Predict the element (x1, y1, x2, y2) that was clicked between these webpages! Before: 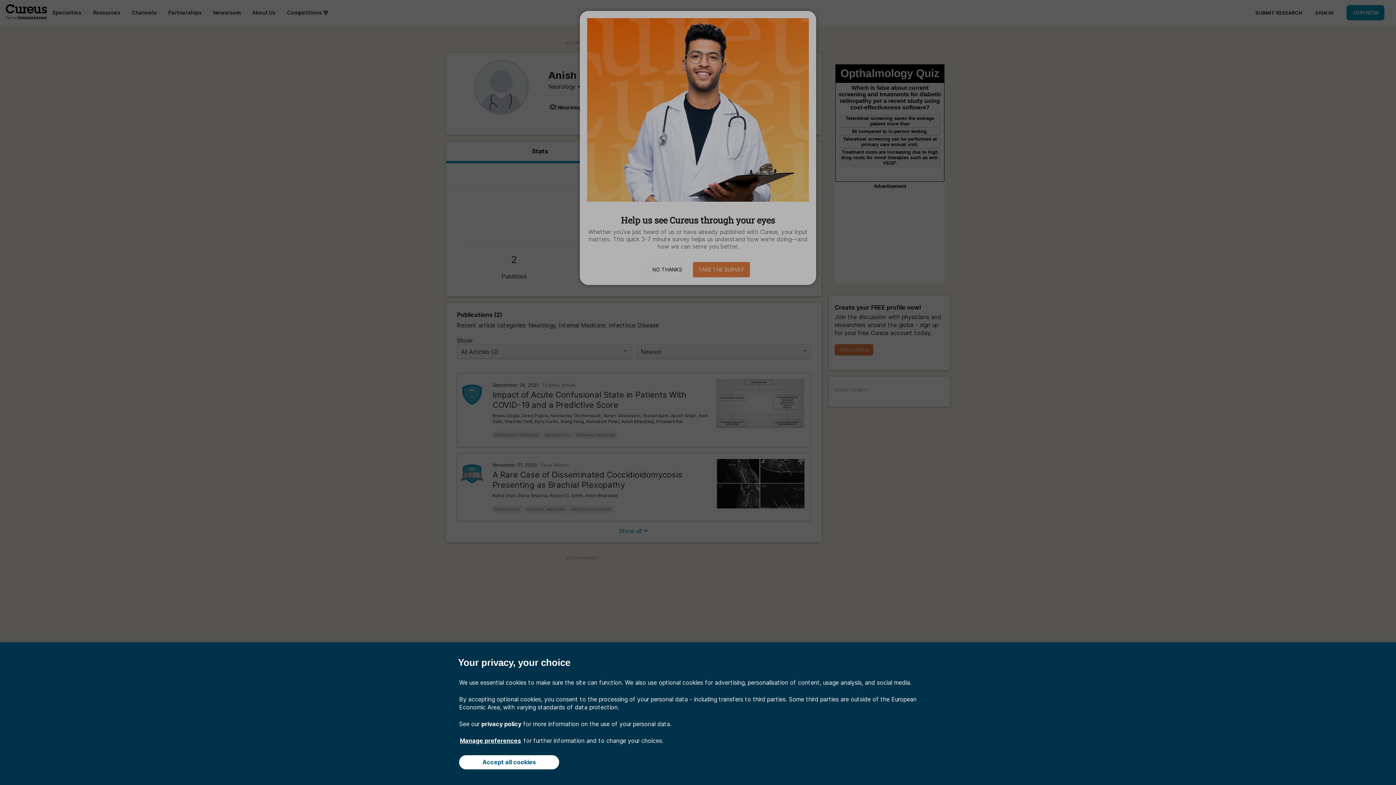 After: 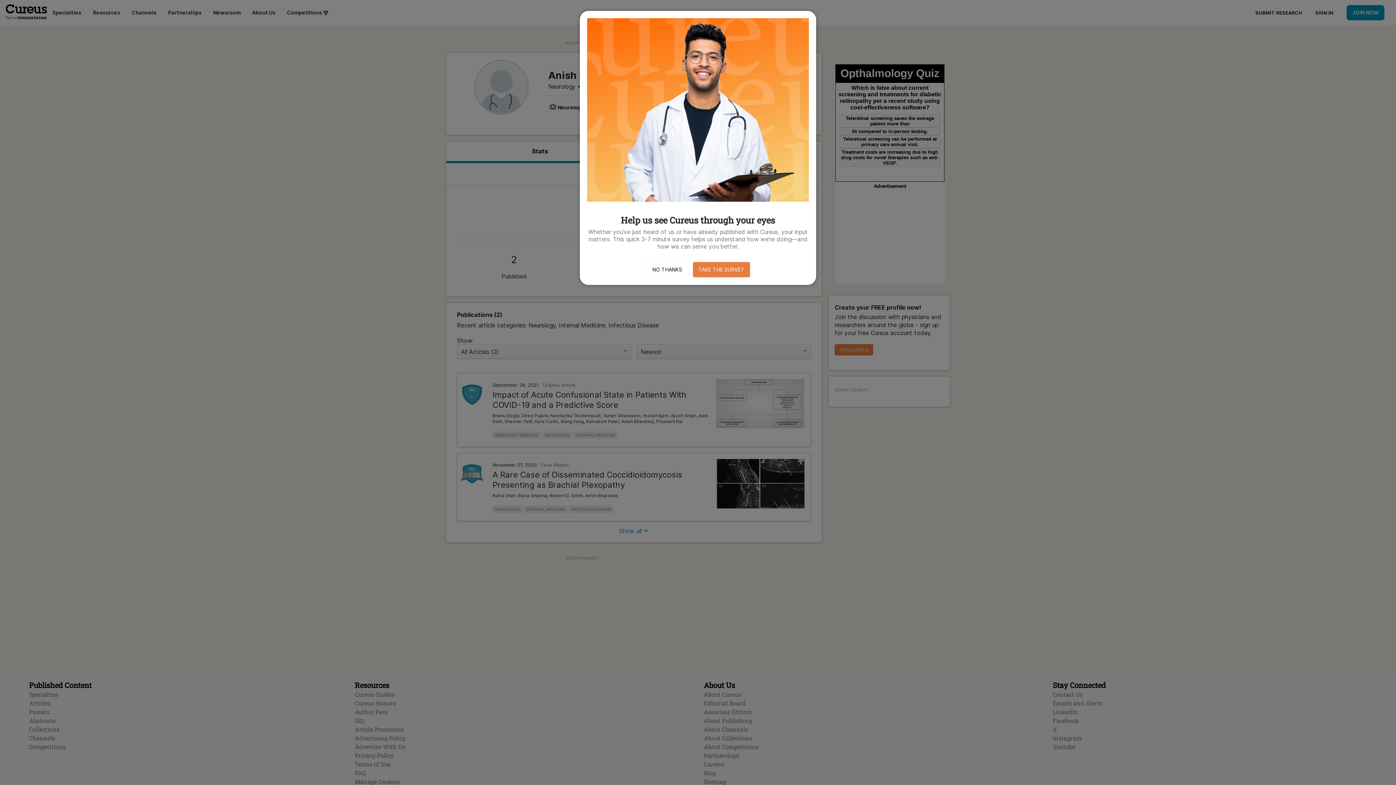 Action: label: Accept all cookies bbox: (459, 755, 559, 769)